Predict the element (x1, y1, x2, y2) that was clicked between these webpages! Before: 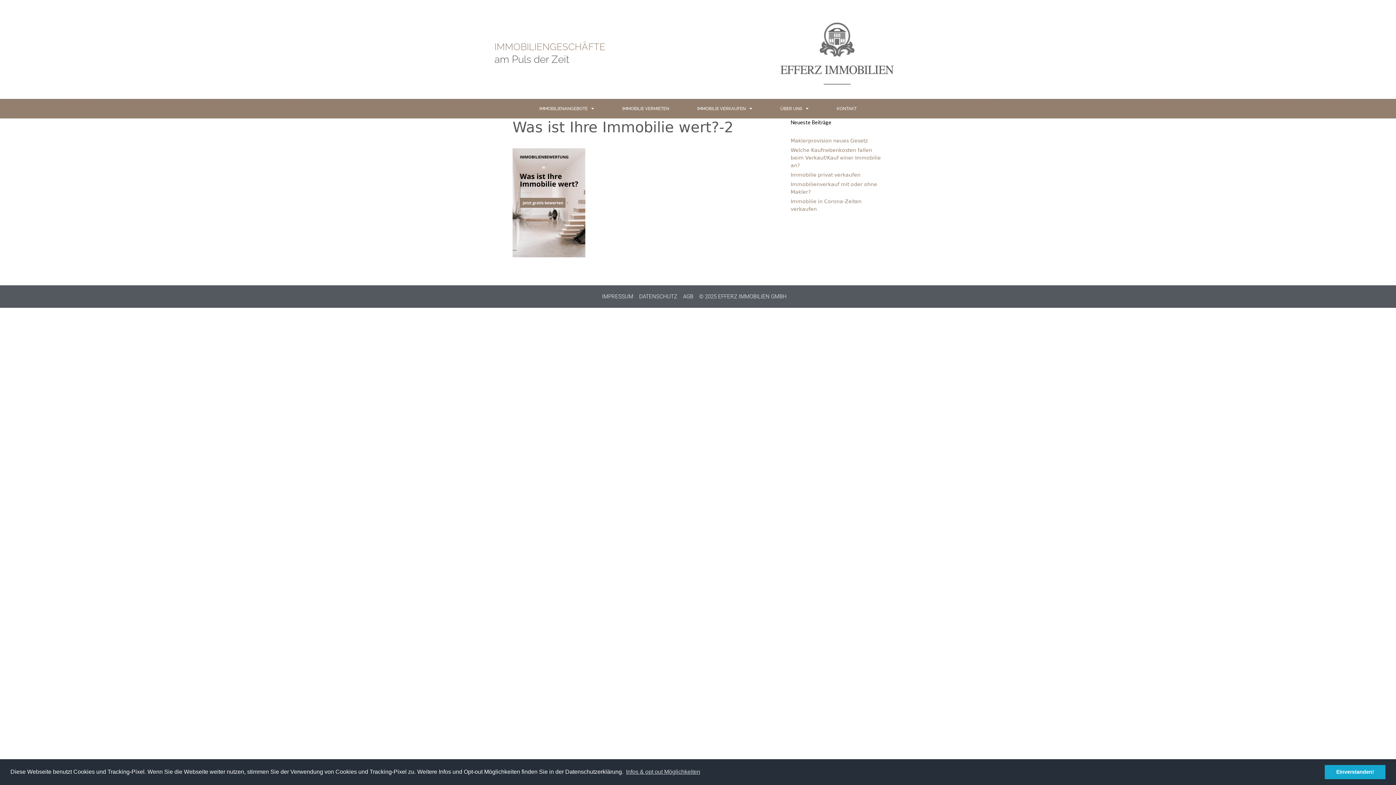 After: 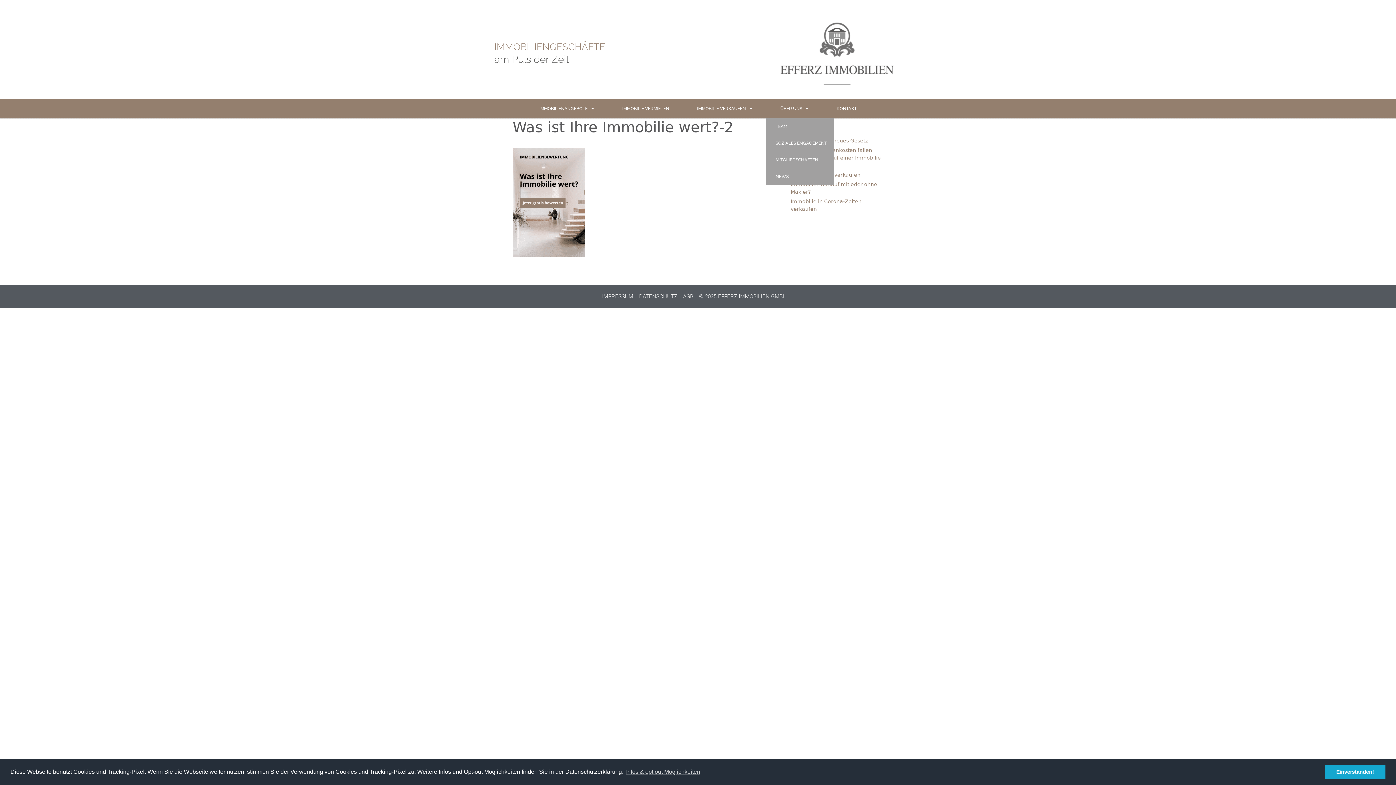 Action: label: ÜBER UNS bbox: (765, 99, 823, 118)